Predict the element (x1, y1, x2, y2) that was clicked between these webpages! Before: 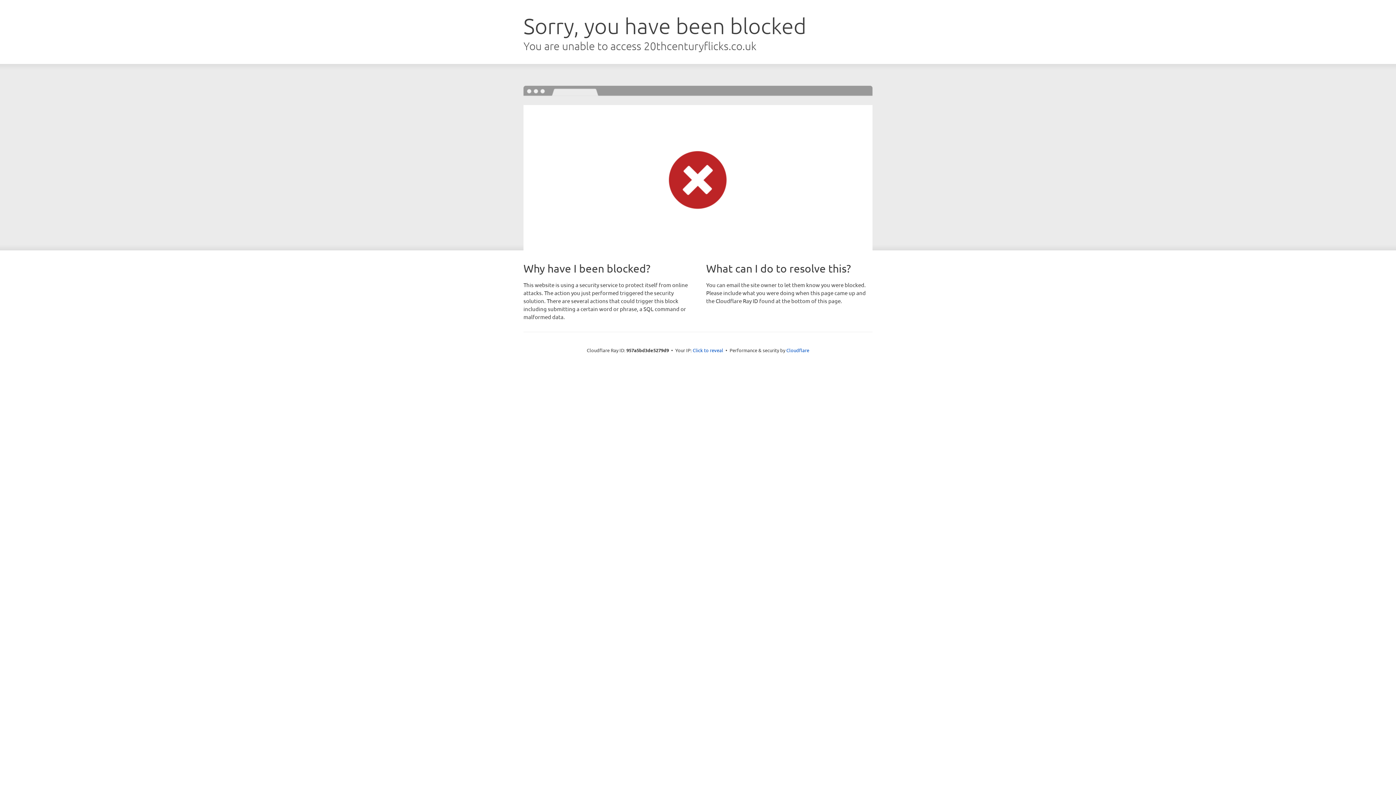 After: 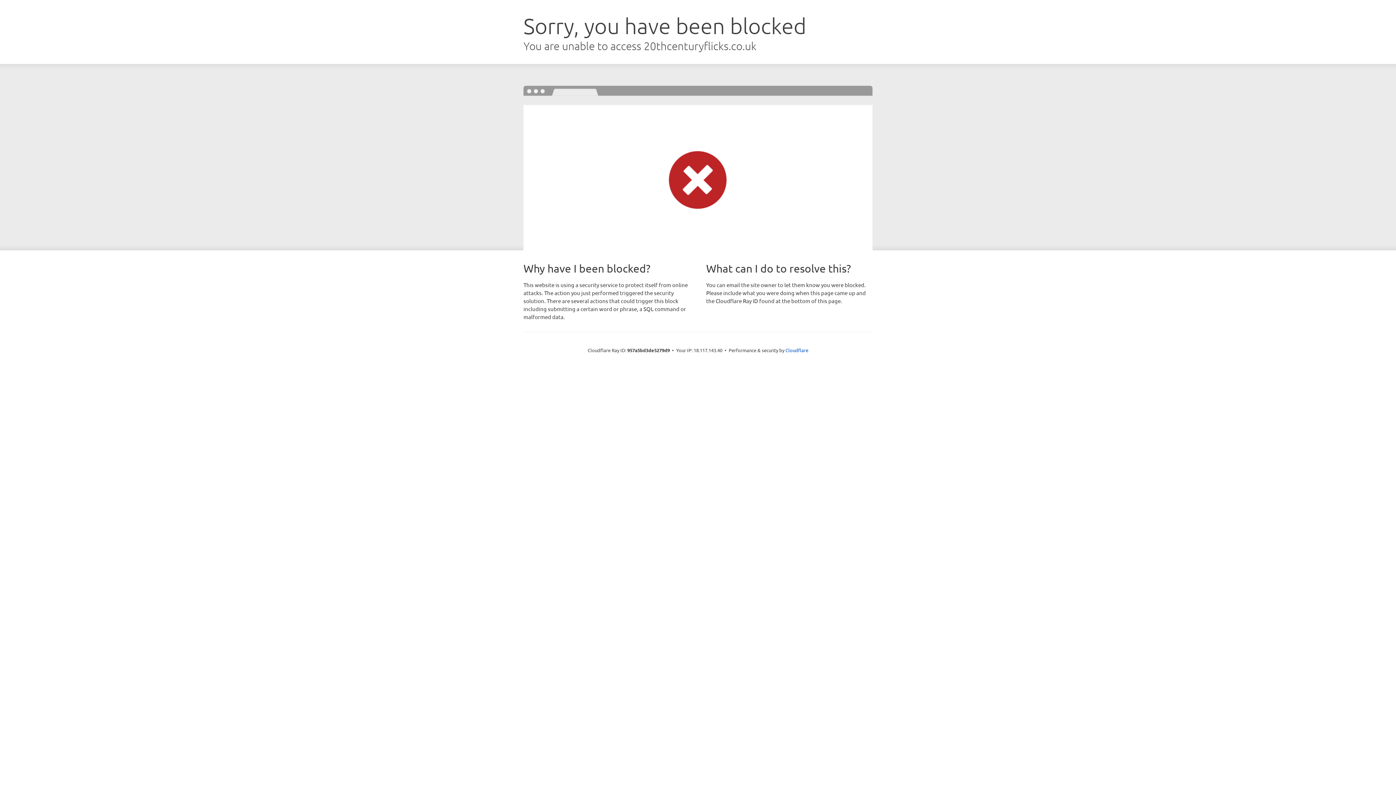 Action: bbox: (692, 346, 723, 353) label: Click to reveal